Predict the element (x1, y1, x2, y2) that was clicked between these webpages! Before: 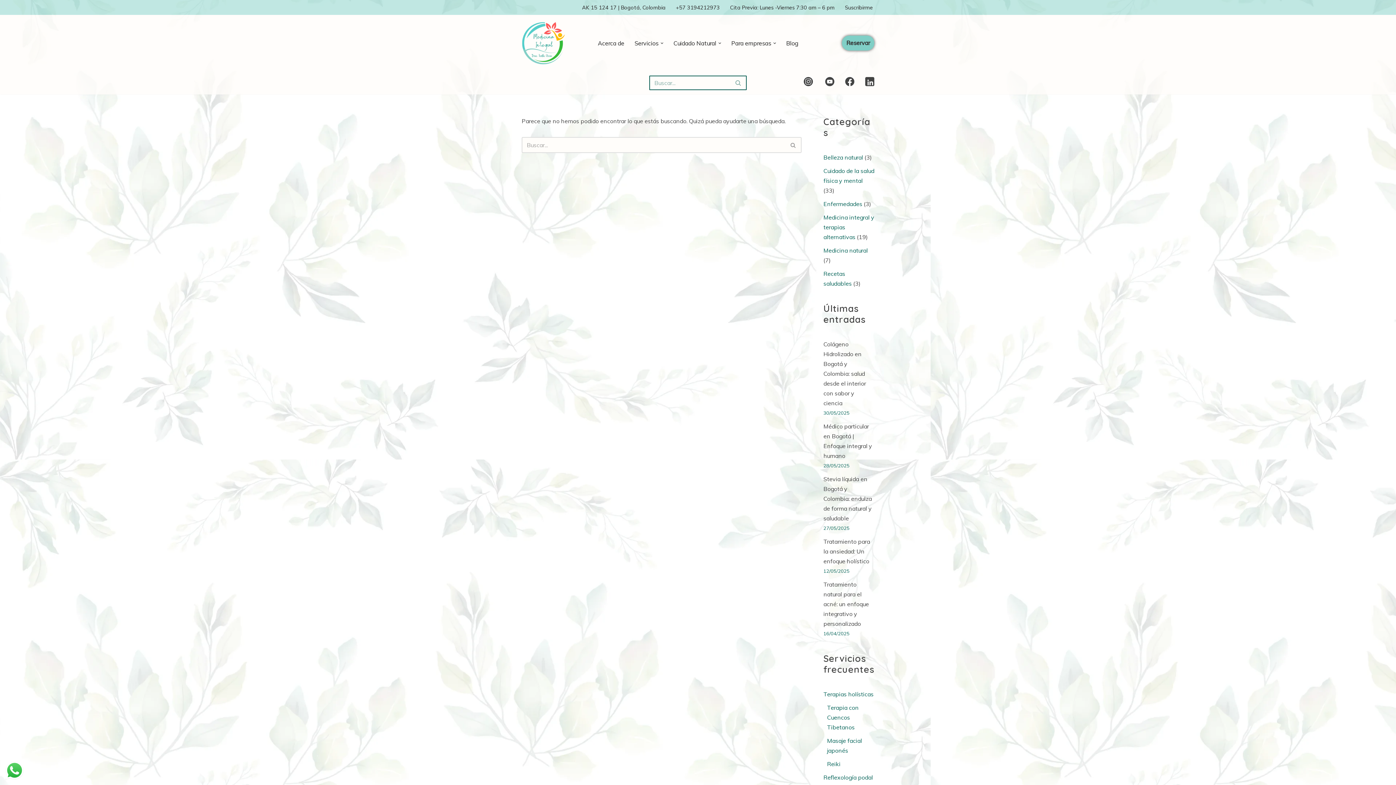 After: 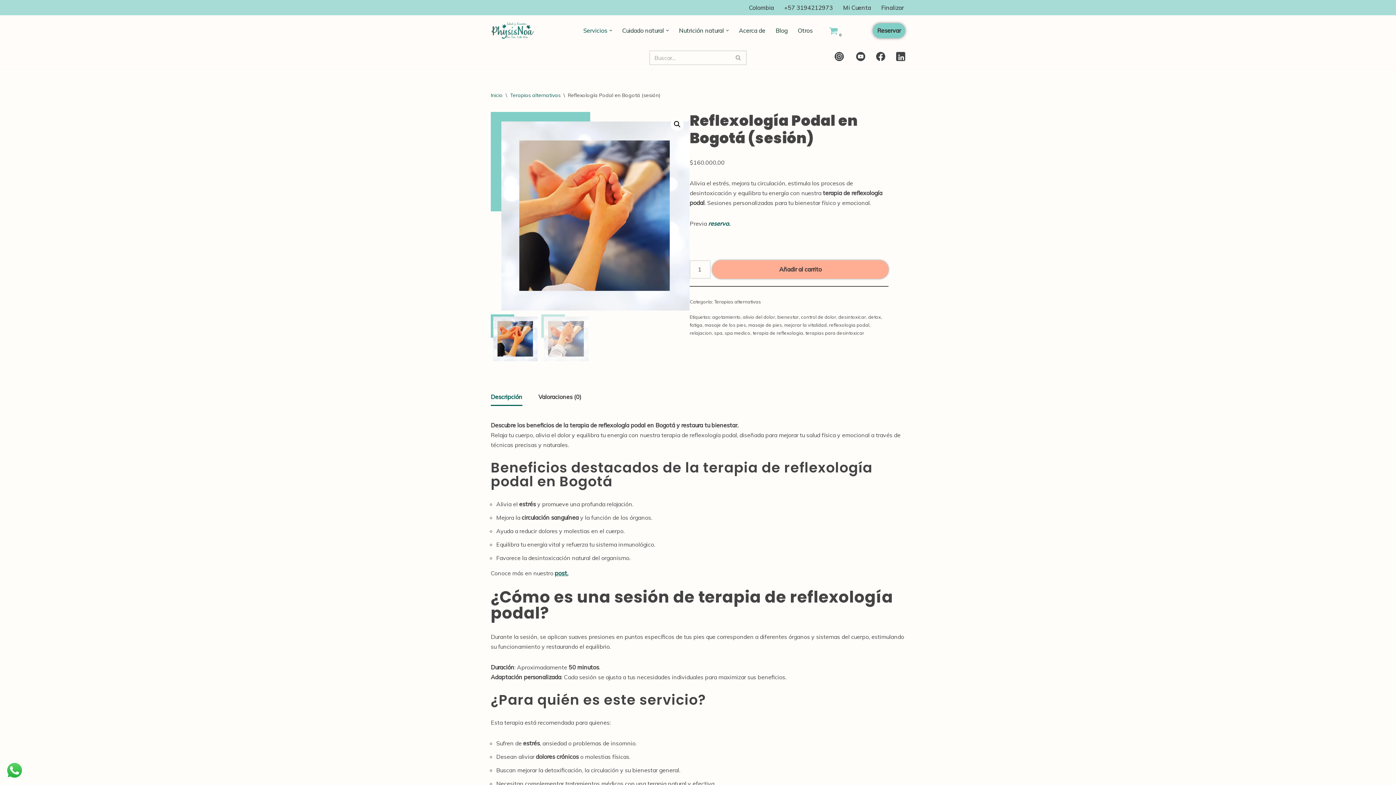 Action: bbox: (823, 774, 873, 781) label: Reflexología podal